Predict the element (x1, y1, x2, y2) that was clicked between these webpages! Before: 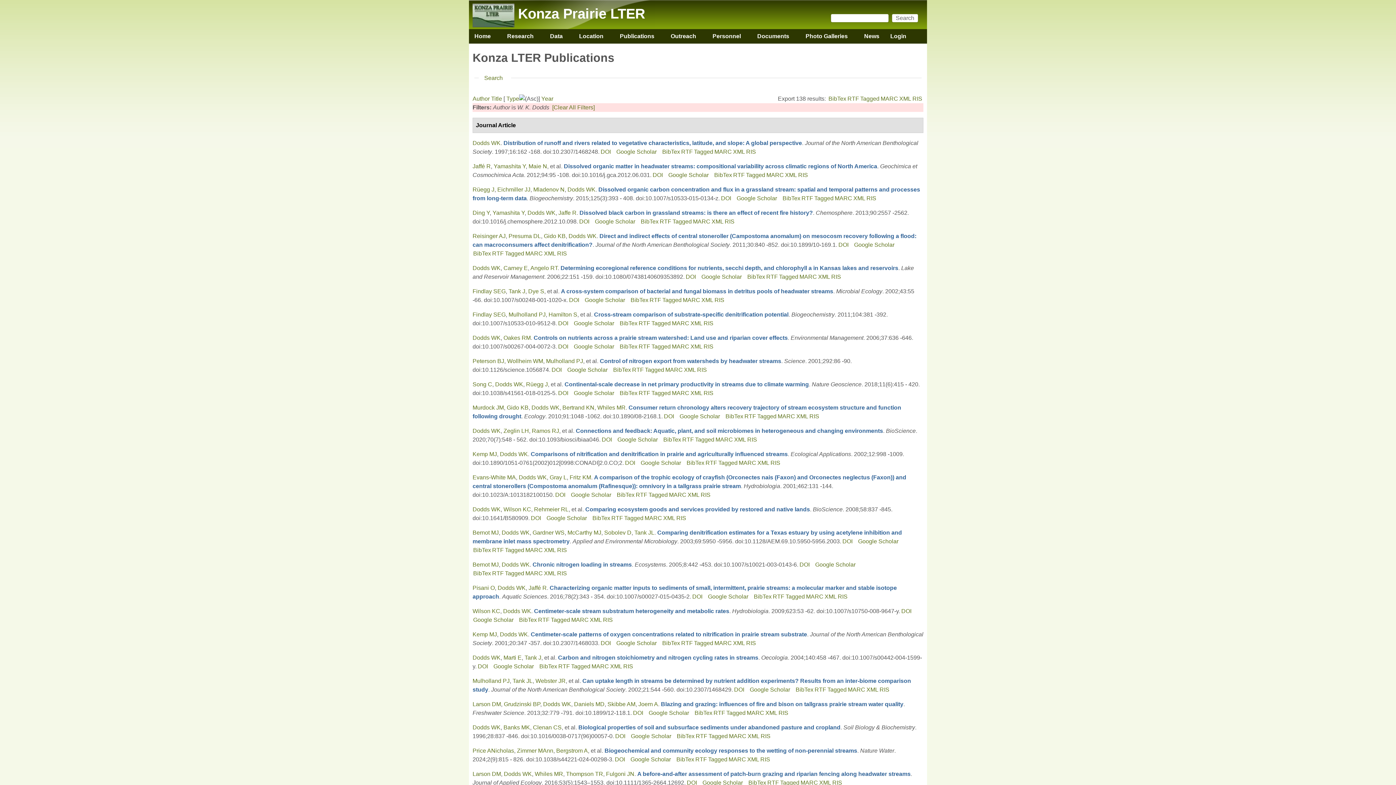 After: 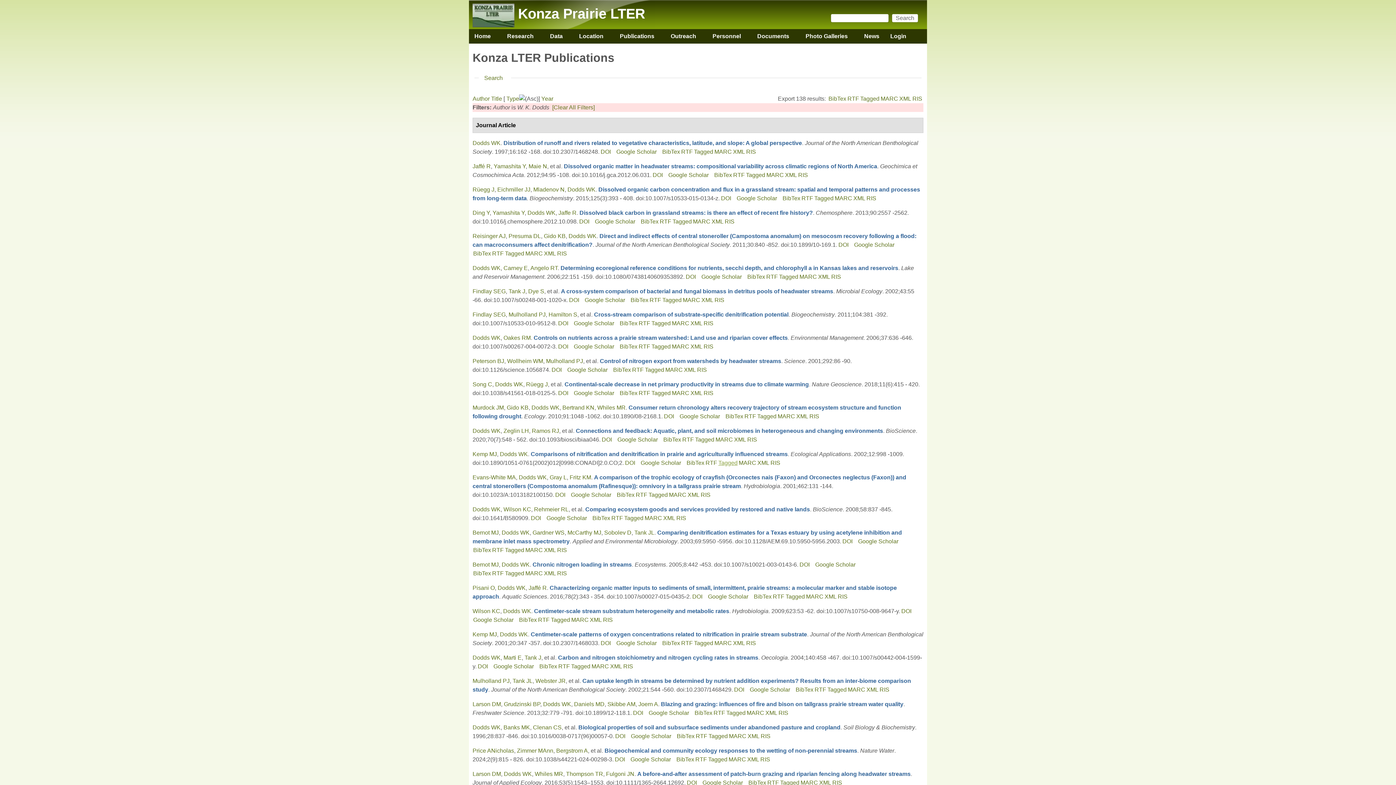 Action: label: Tagged bbox: (718, 459, 737, 466)